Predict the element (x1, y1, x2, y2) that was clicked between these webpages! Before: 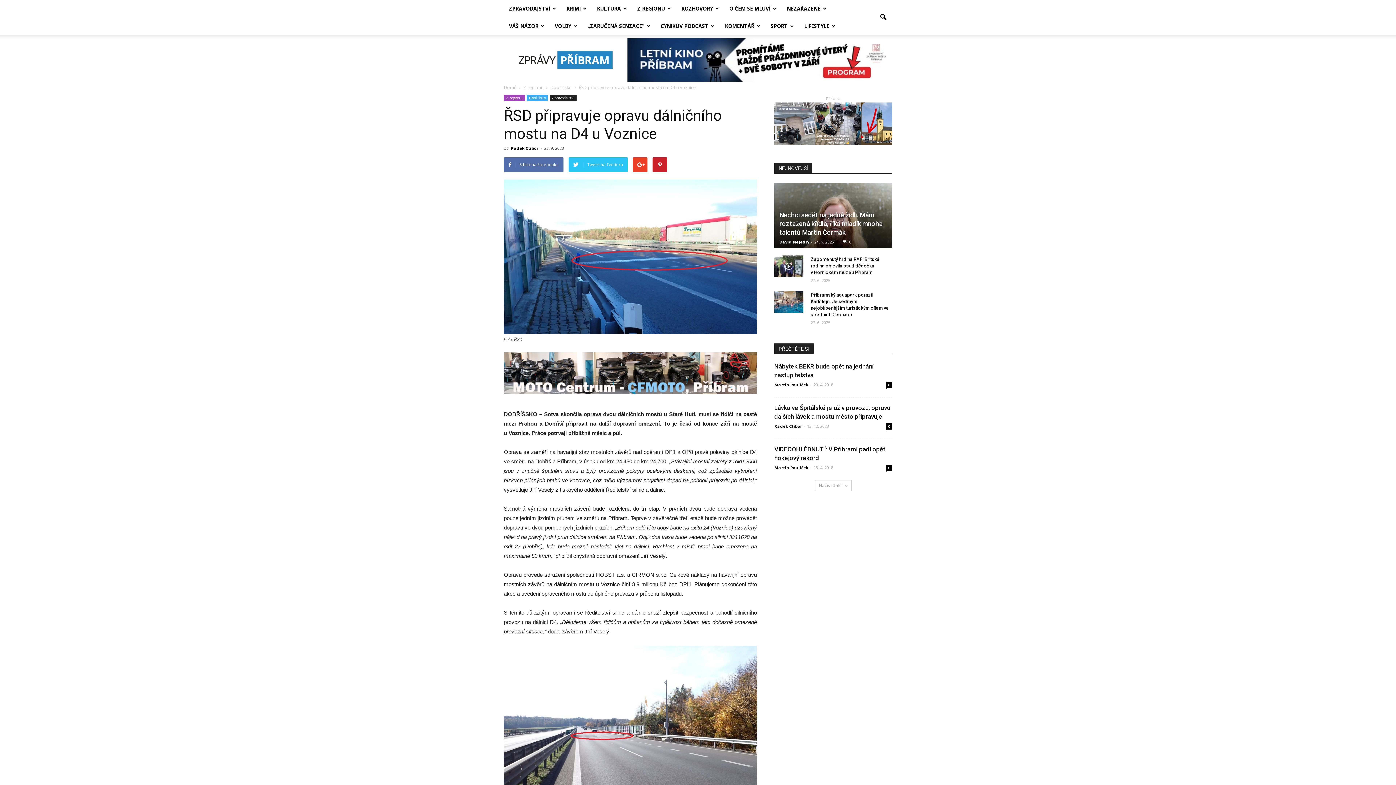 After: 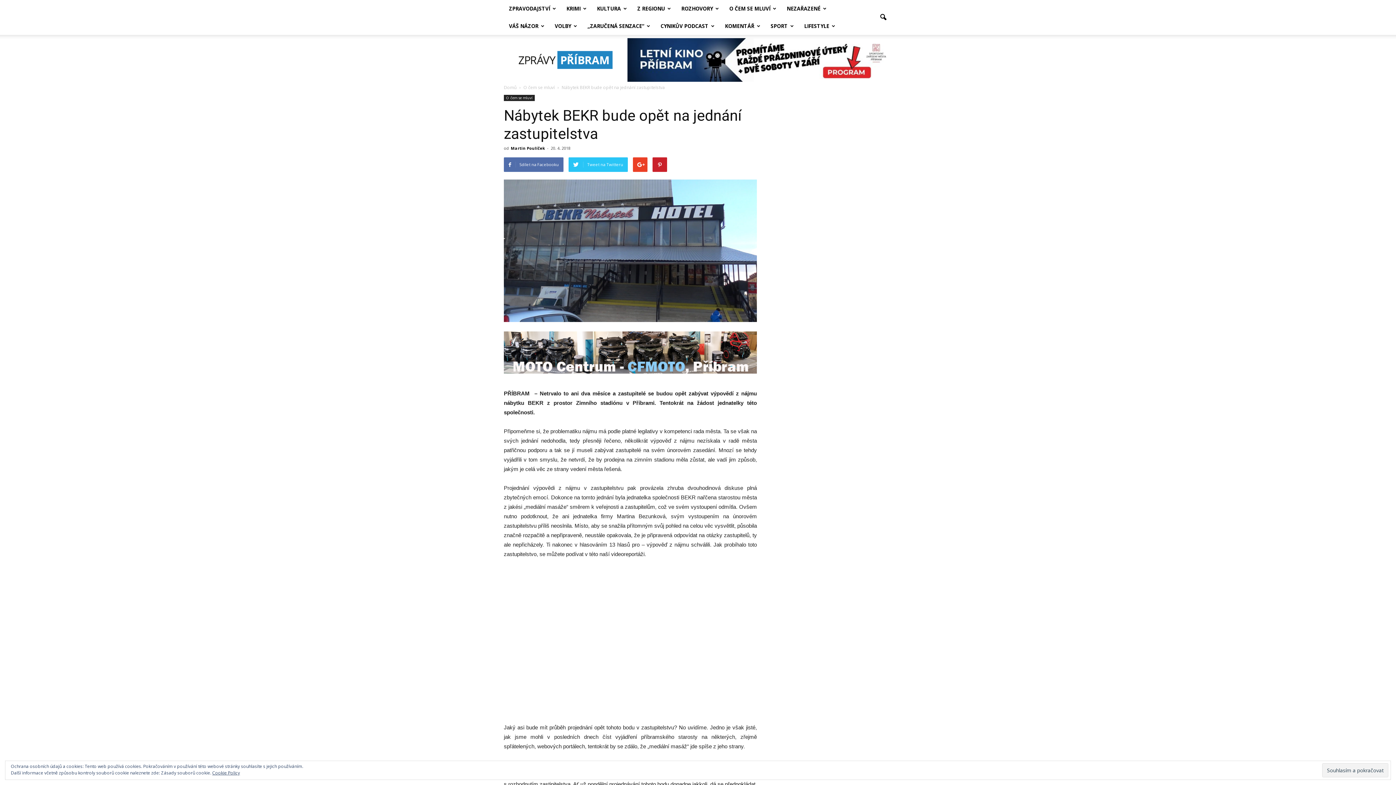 Action: label: 0 bbox: (886, 382, 892, 388)